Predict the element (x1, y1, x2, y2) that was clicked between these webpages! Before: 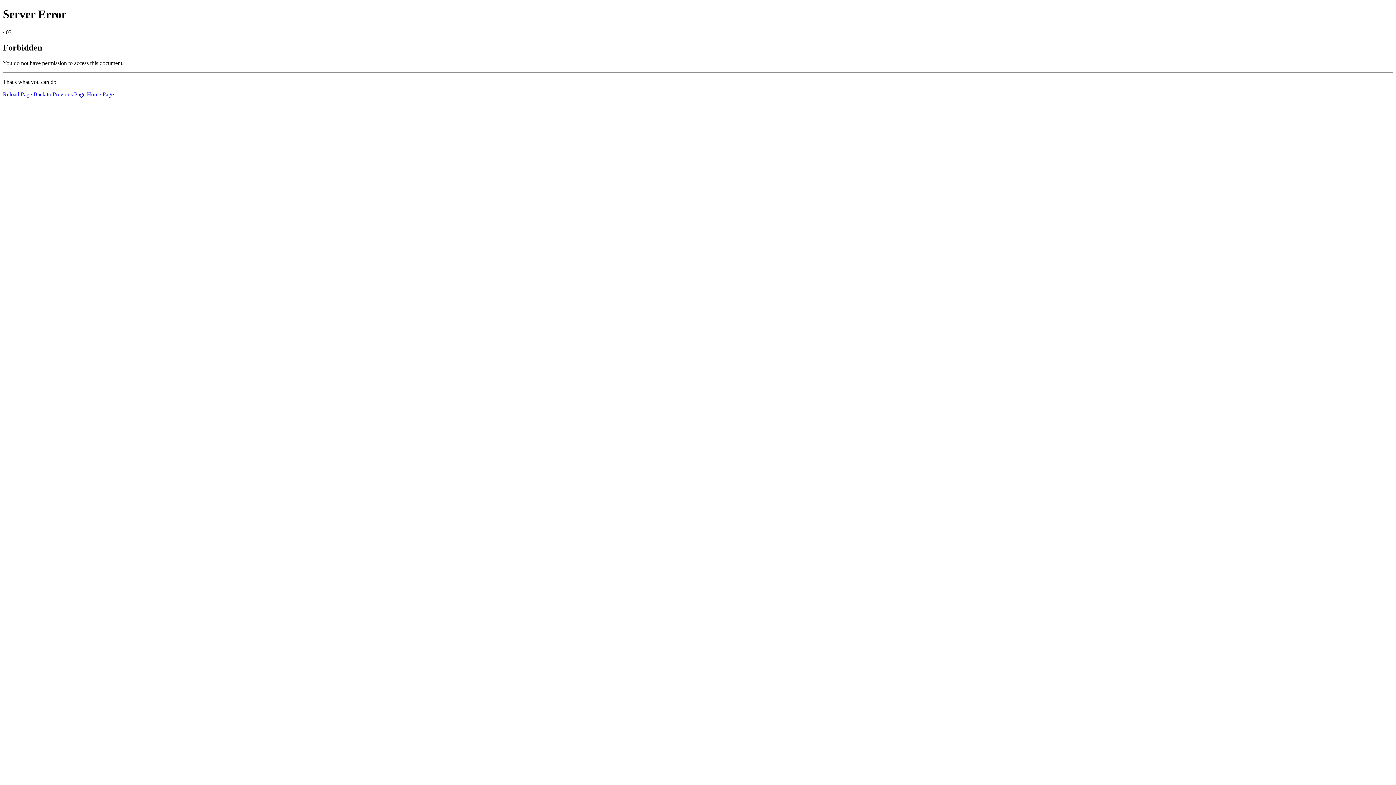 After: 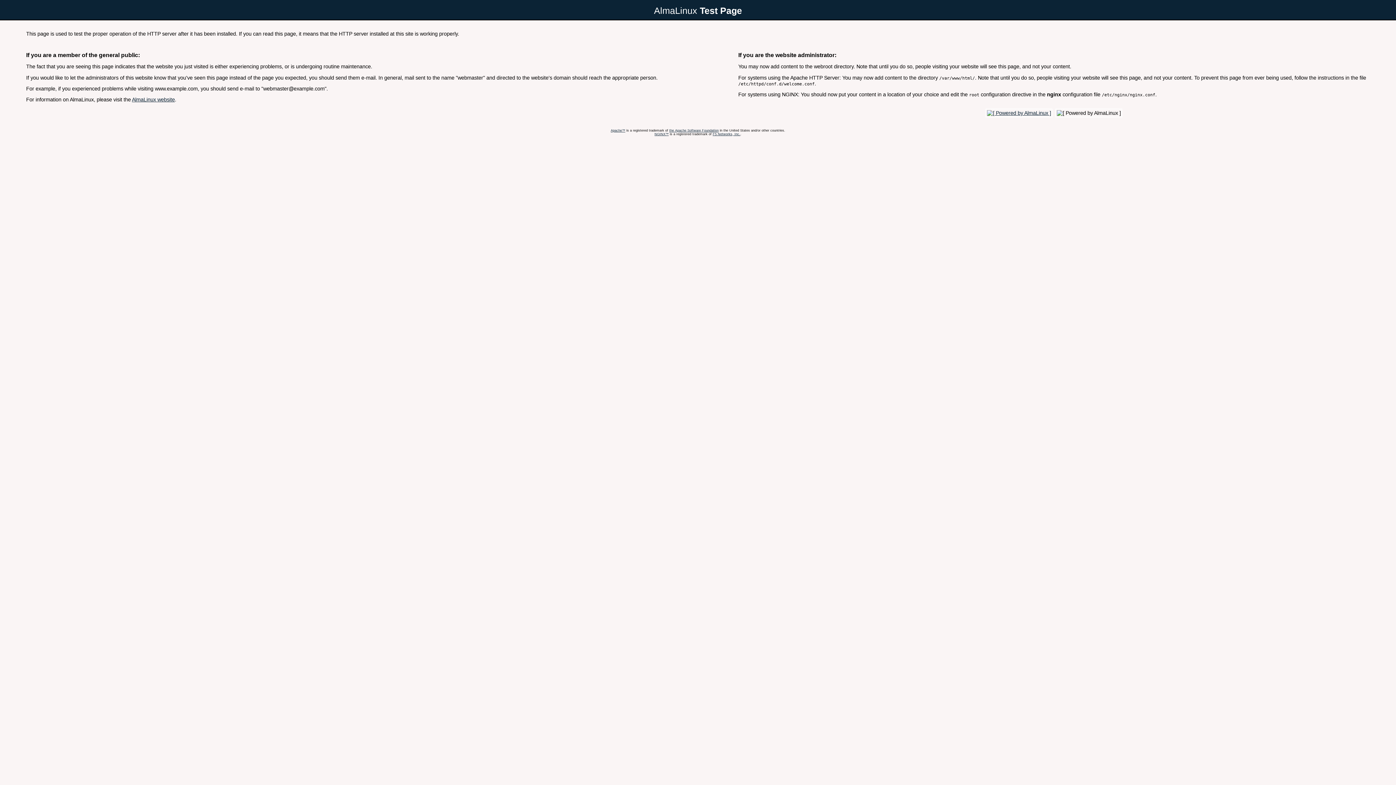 Action: bbox: (86, 91, 113, 97) label: Home Page